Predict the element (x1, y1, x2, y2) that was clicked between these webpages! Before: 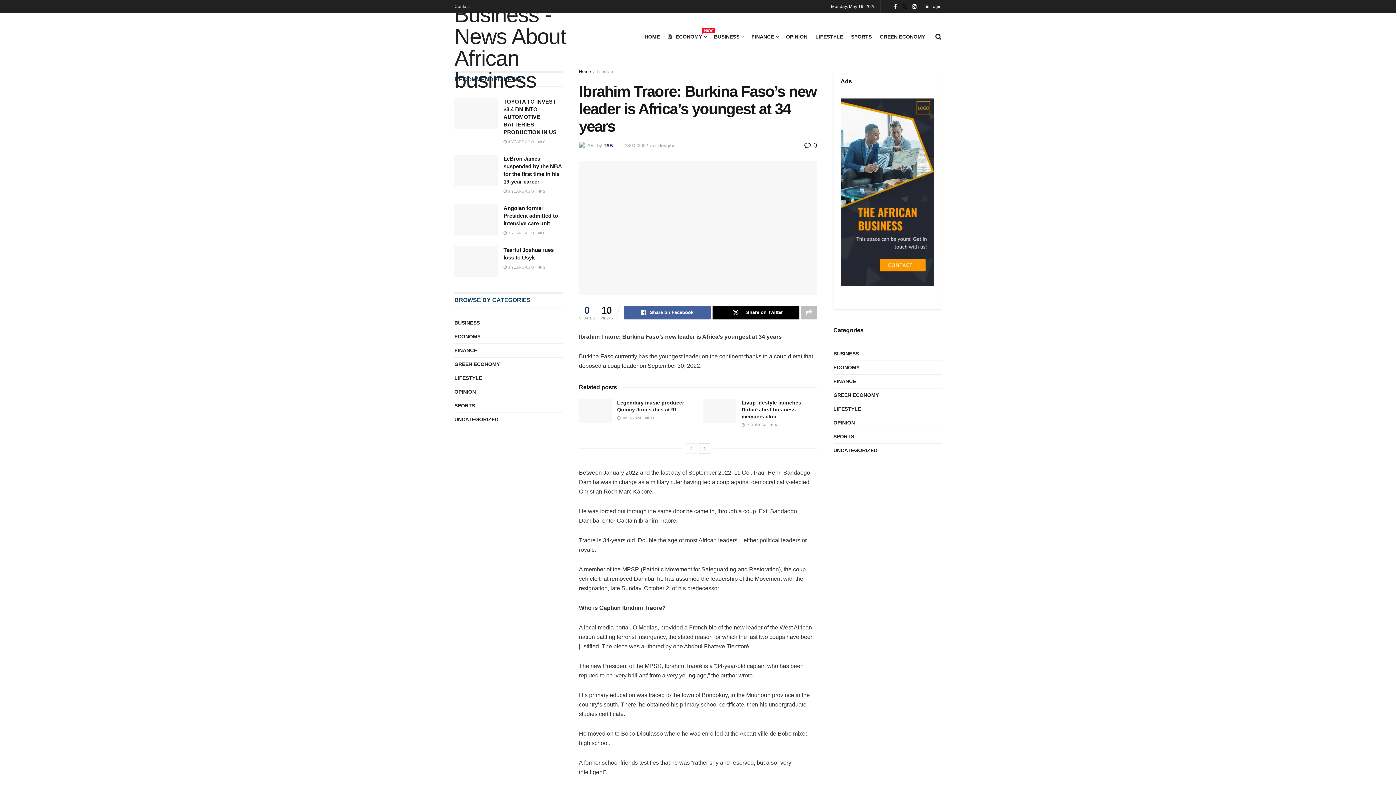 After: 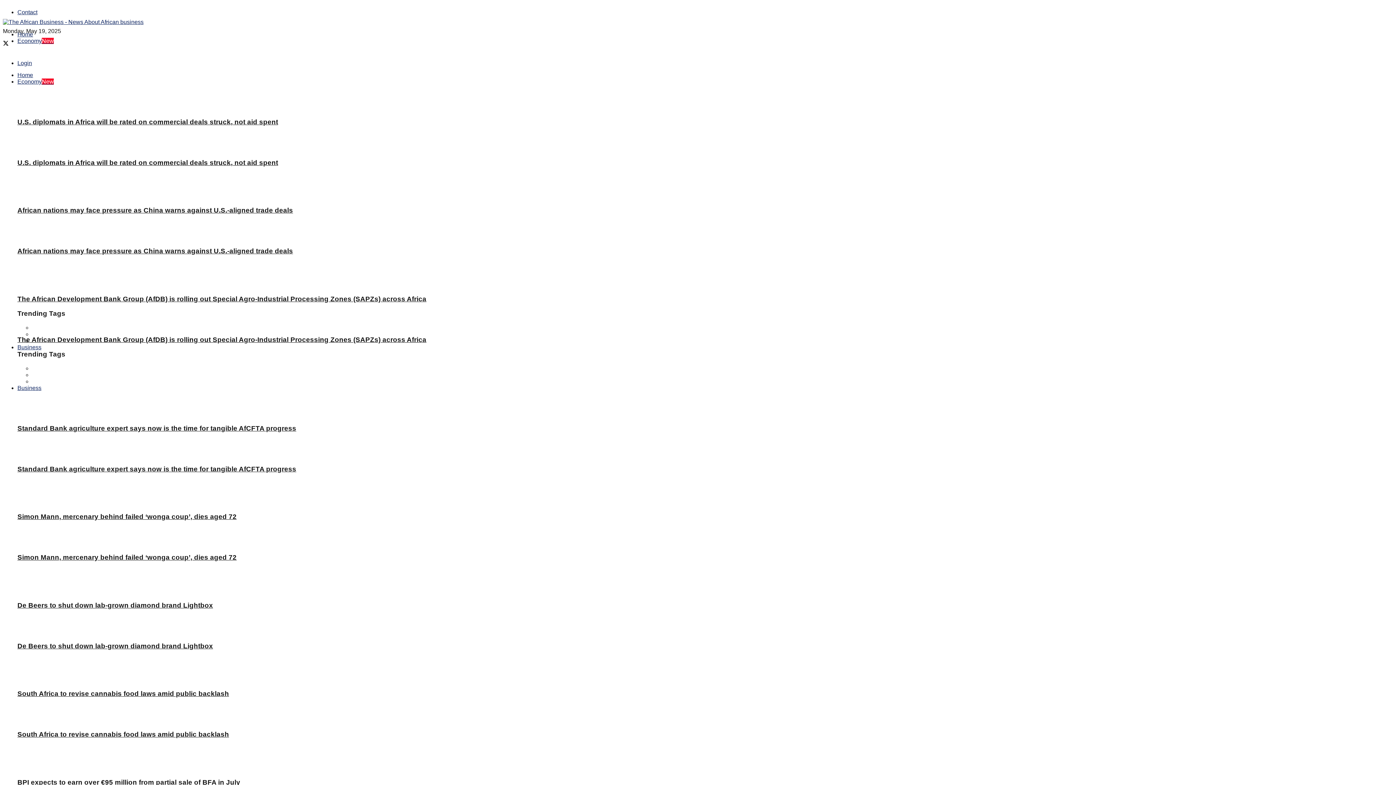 Action: bbox: (833, 363, 859, 372) label: ECONOMY